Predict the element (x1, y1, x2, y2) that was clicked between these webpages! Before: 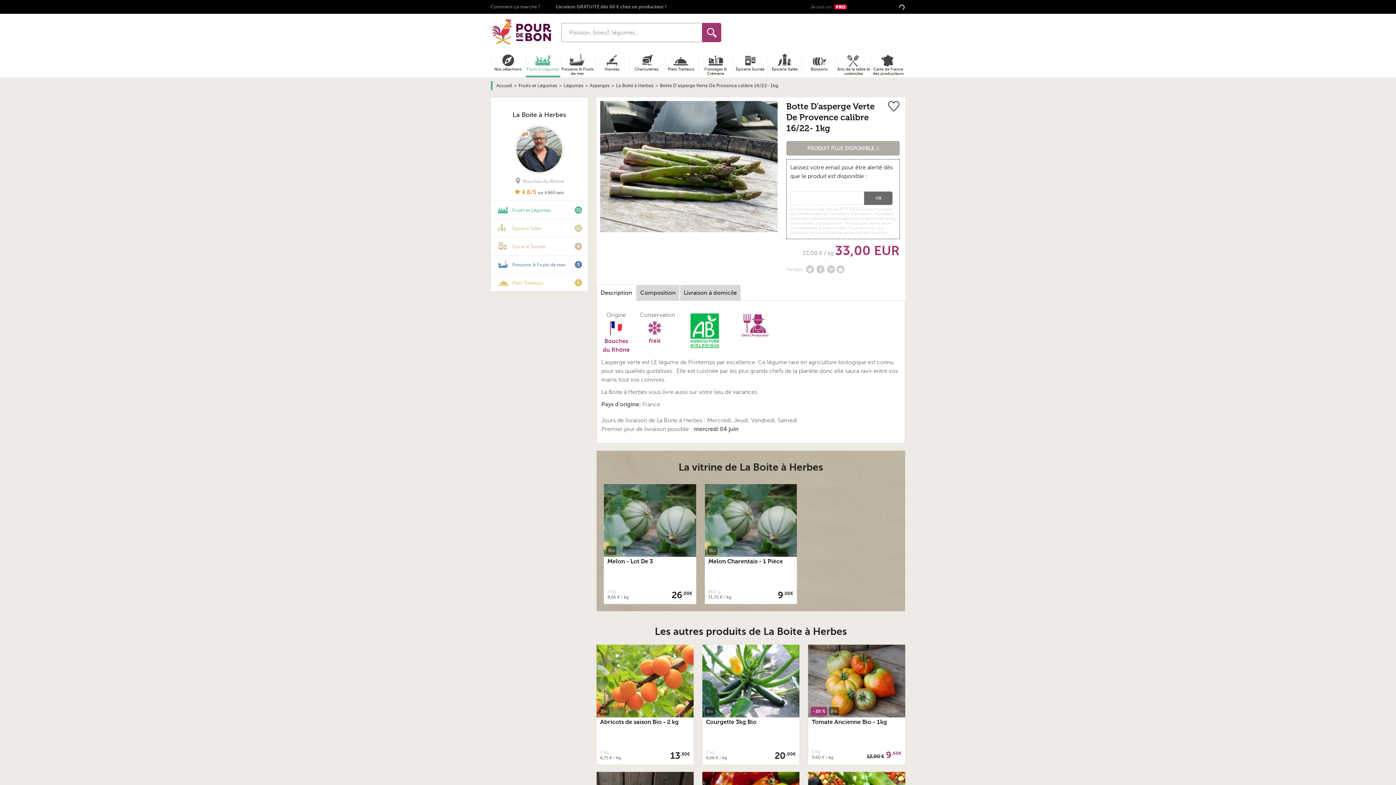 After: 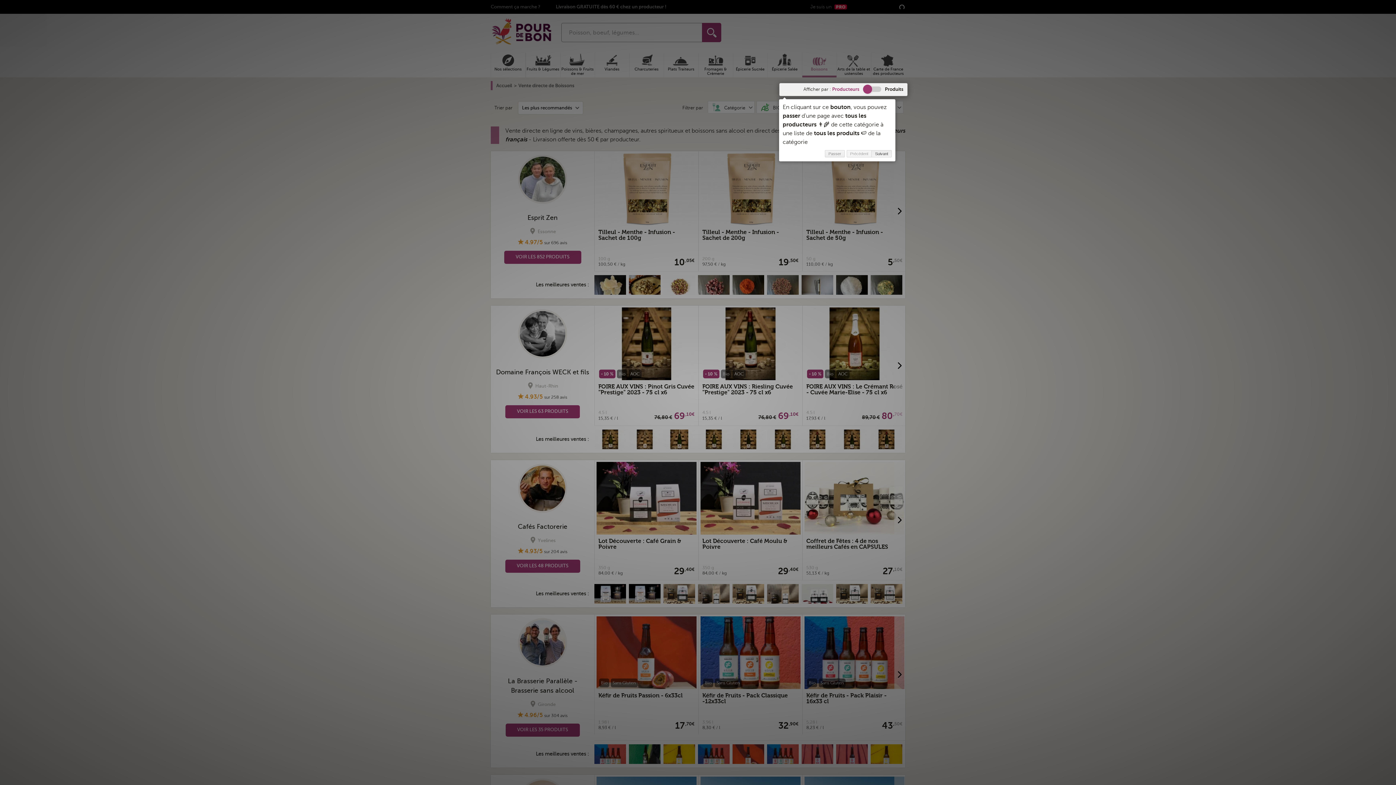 Action: bbox: (802, 52, 836, 77) label: Boissons